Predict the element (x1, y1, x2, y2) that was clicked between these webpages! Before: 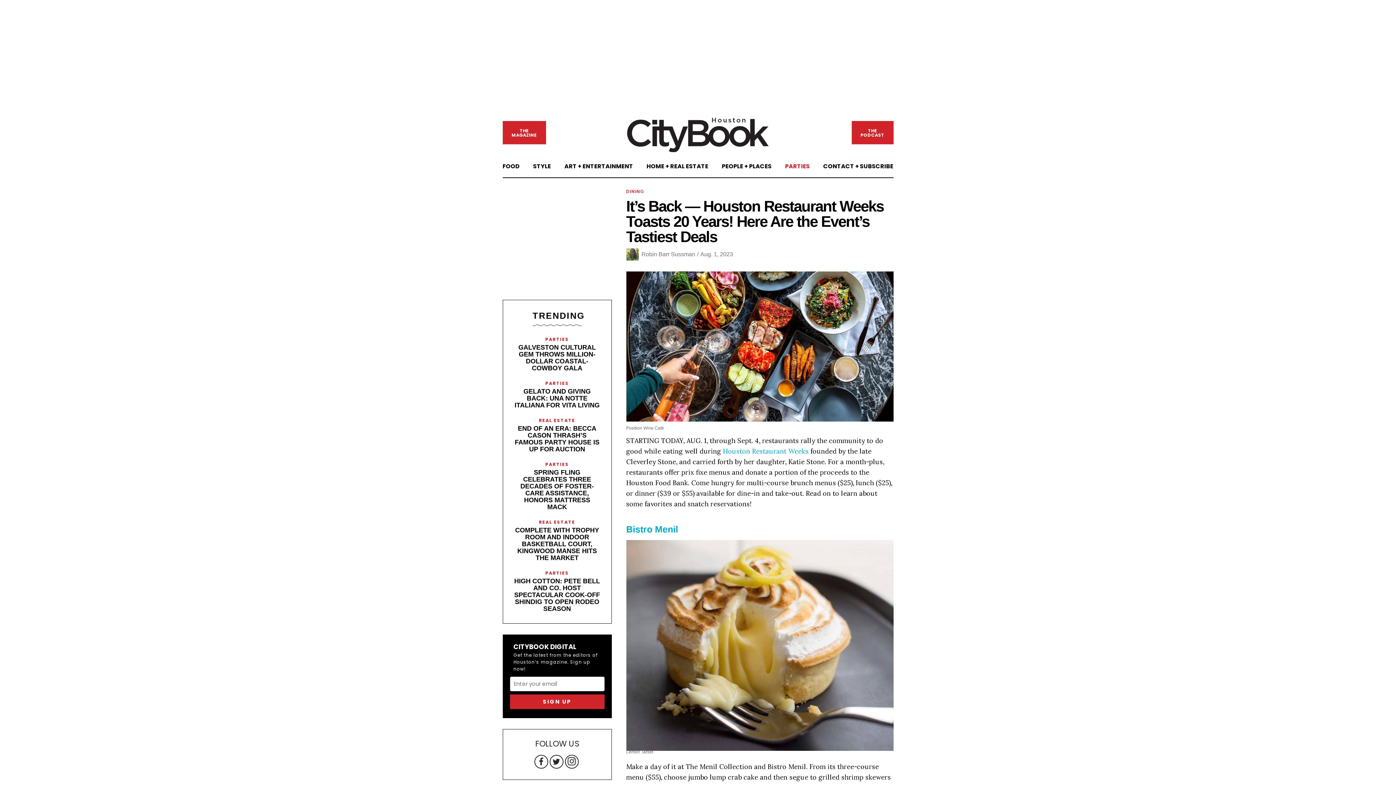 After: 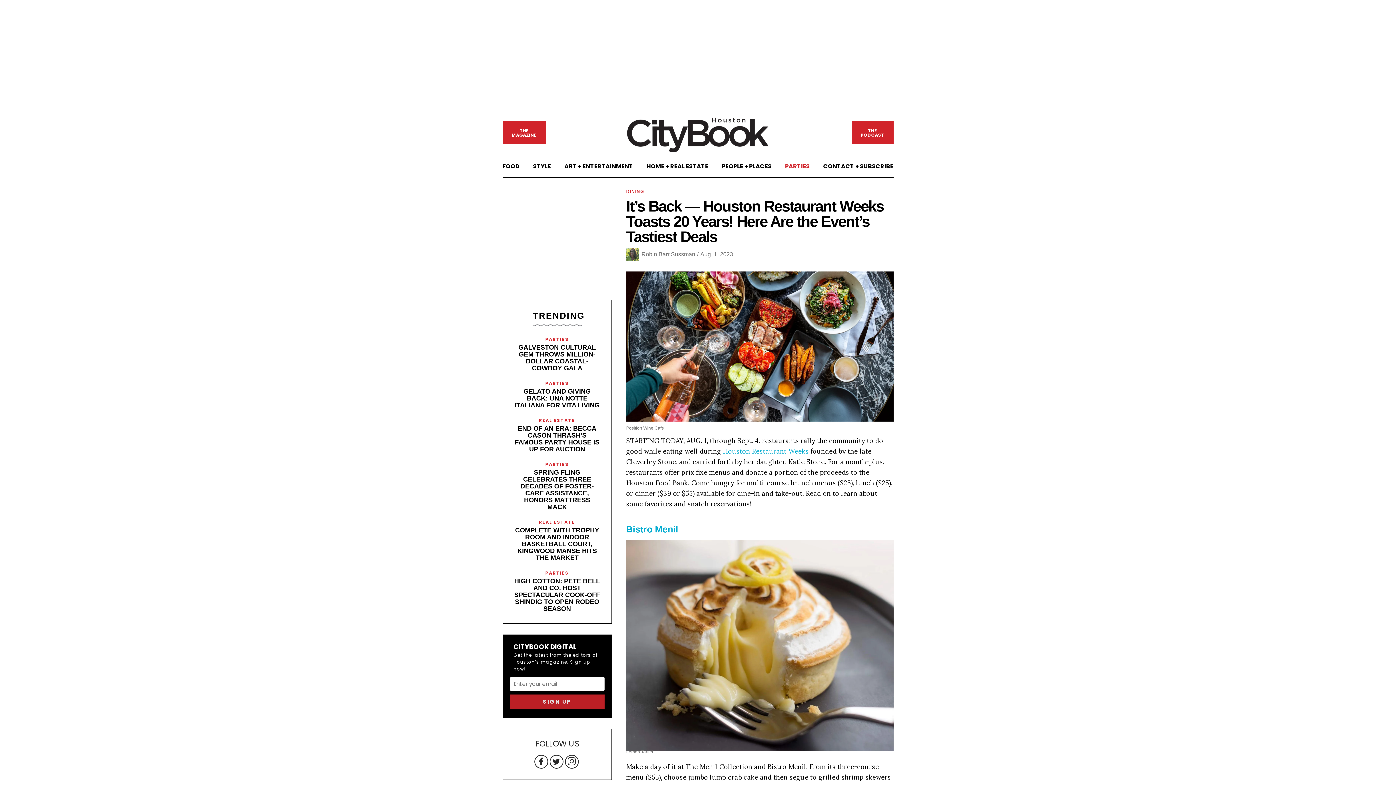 Action: label: SIGN UP bbox: (510, 694, 604, 709)